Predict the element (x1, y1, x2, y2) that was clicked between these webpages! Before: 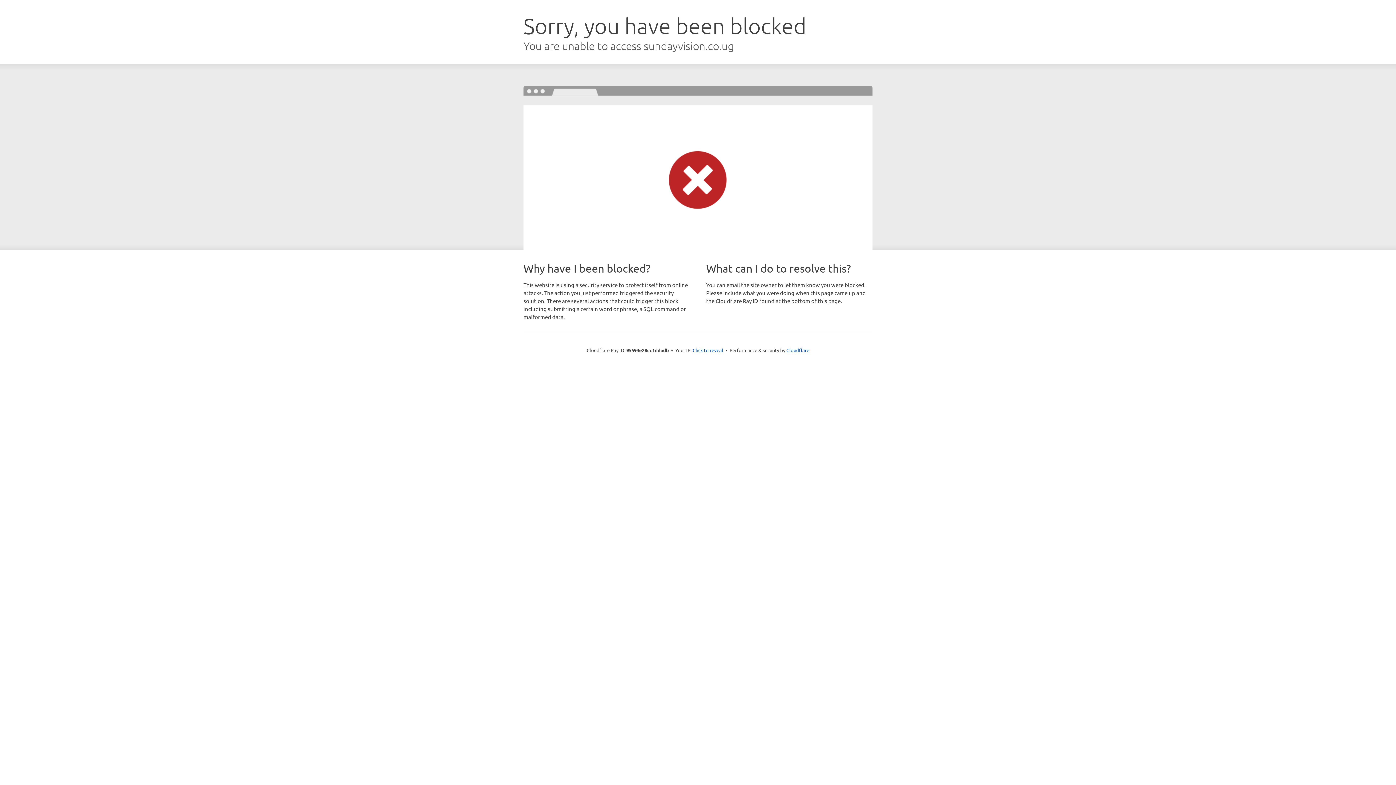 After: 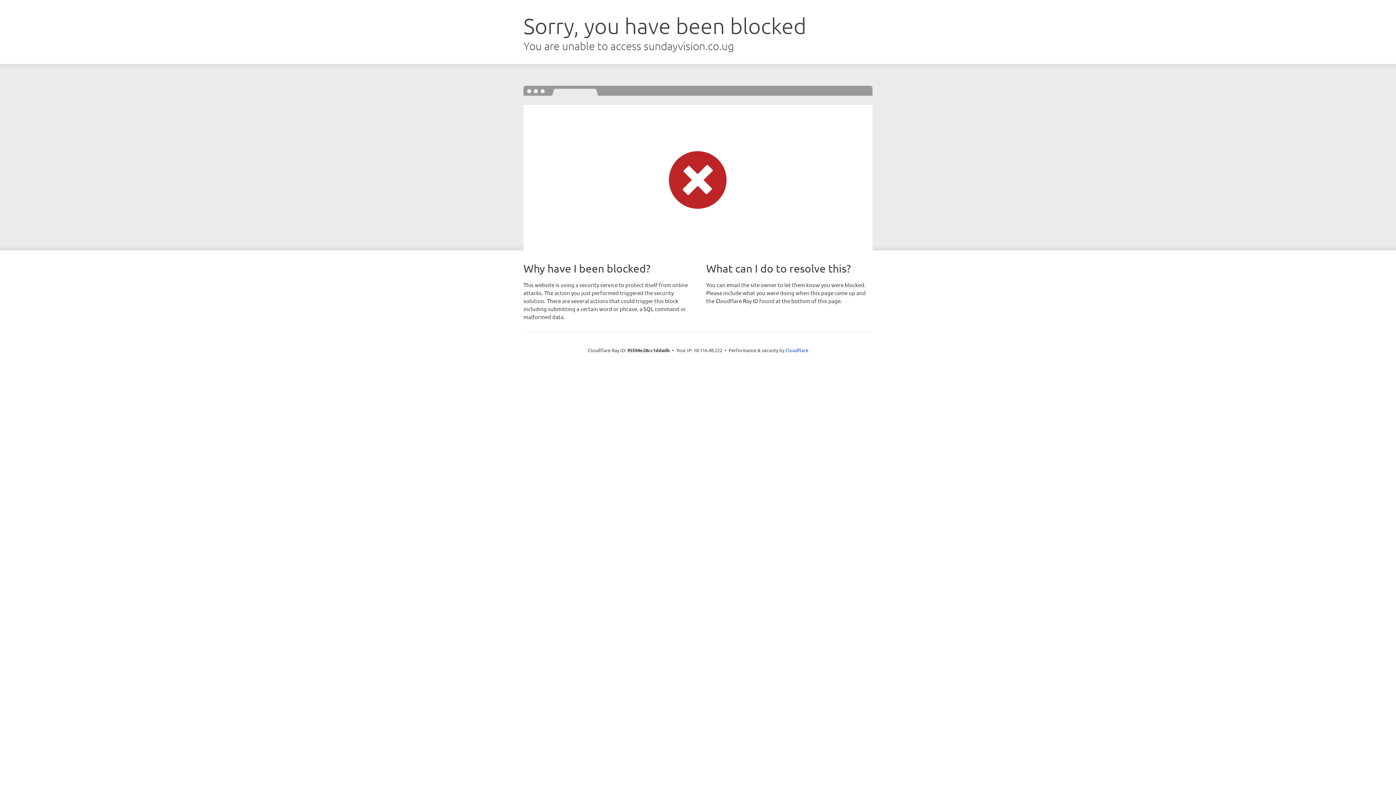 Action: label: Click to reveal bbox: (692, 346, 723, 353)